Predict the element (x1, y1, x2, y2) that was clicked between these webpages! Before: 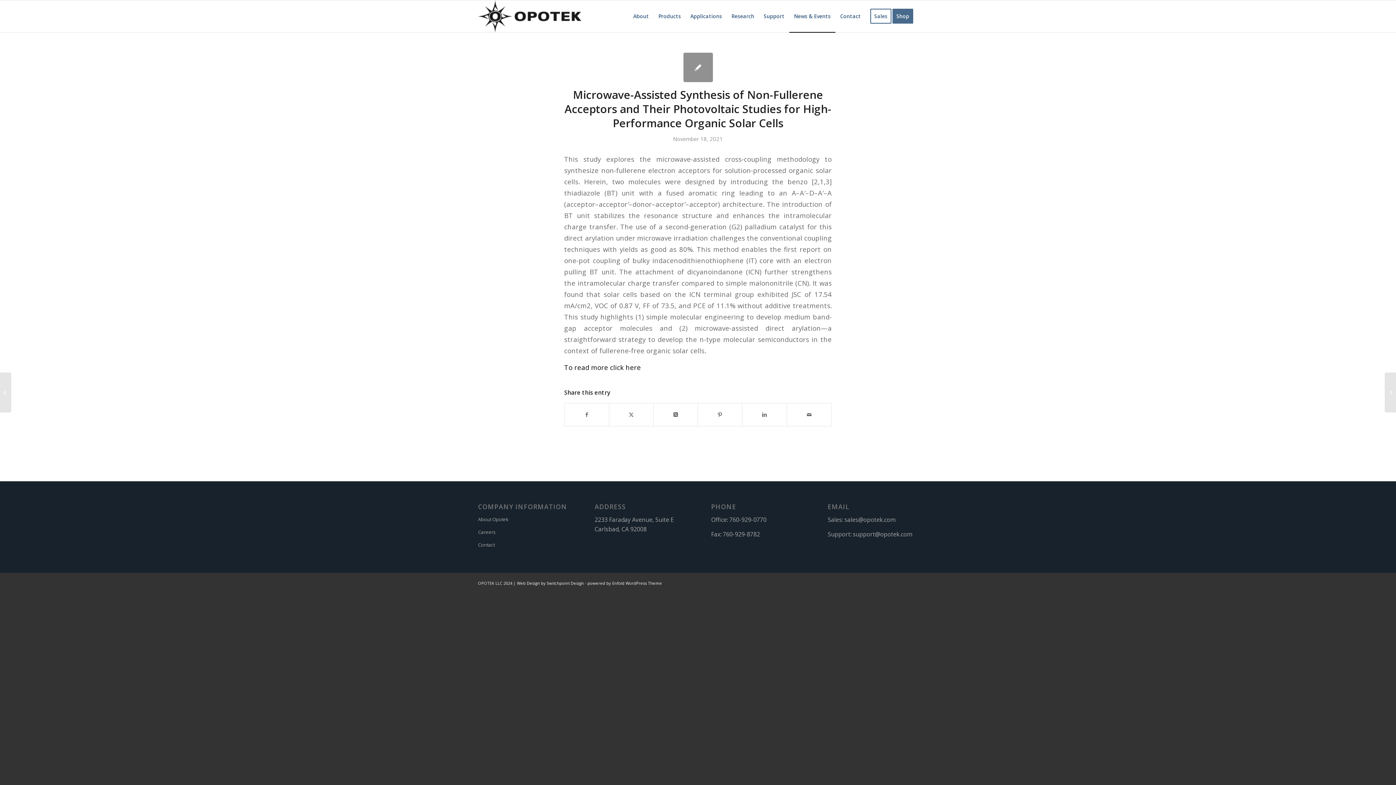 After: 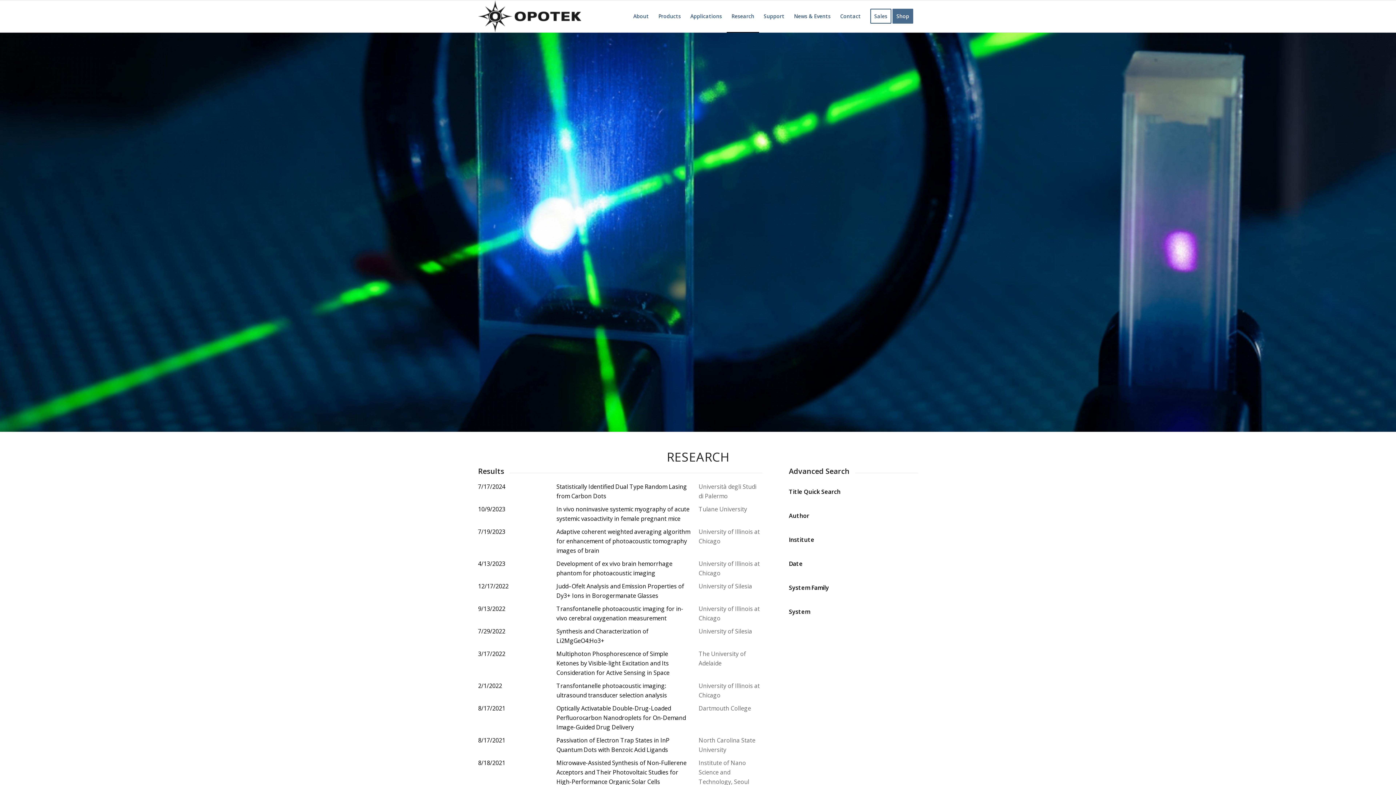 Action: label: Research bbox: (726, 0, 759, 32)